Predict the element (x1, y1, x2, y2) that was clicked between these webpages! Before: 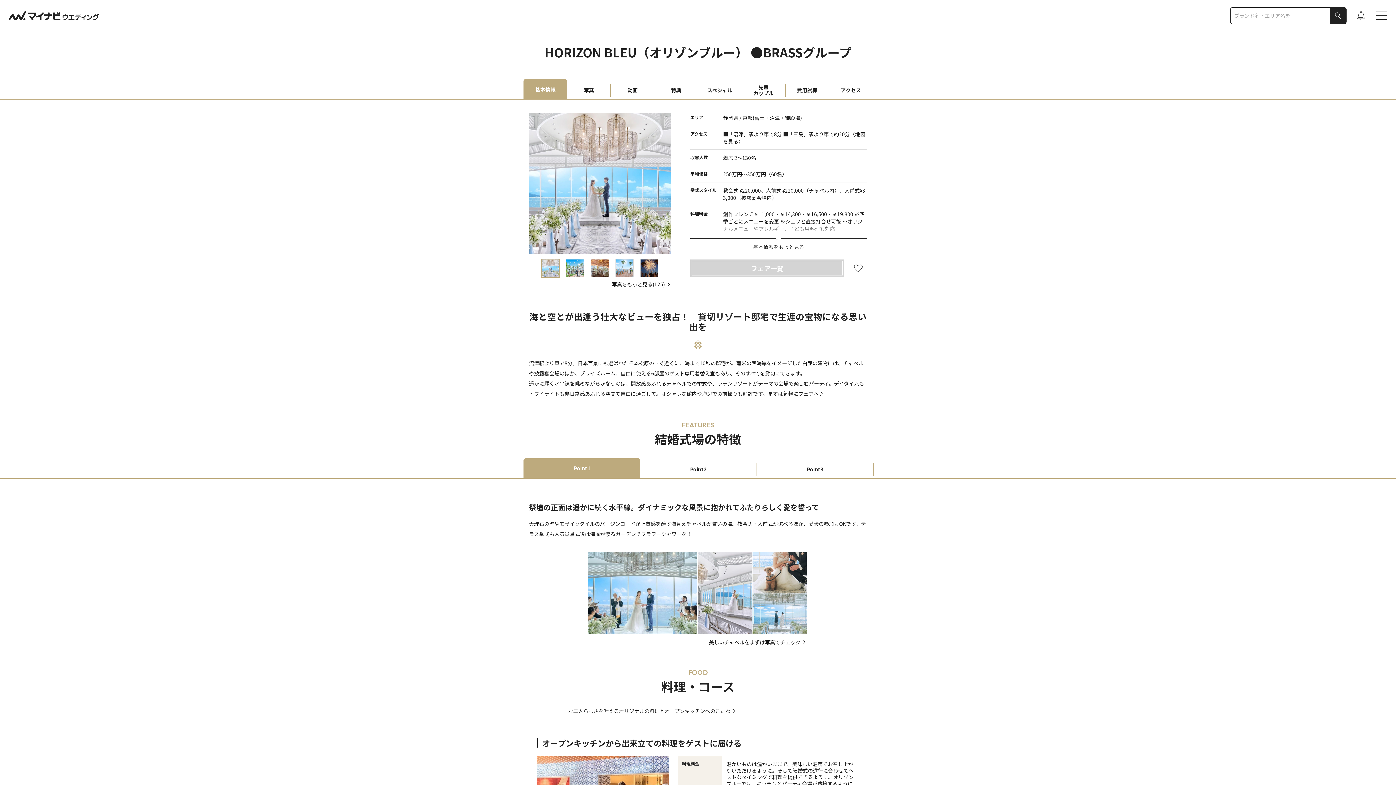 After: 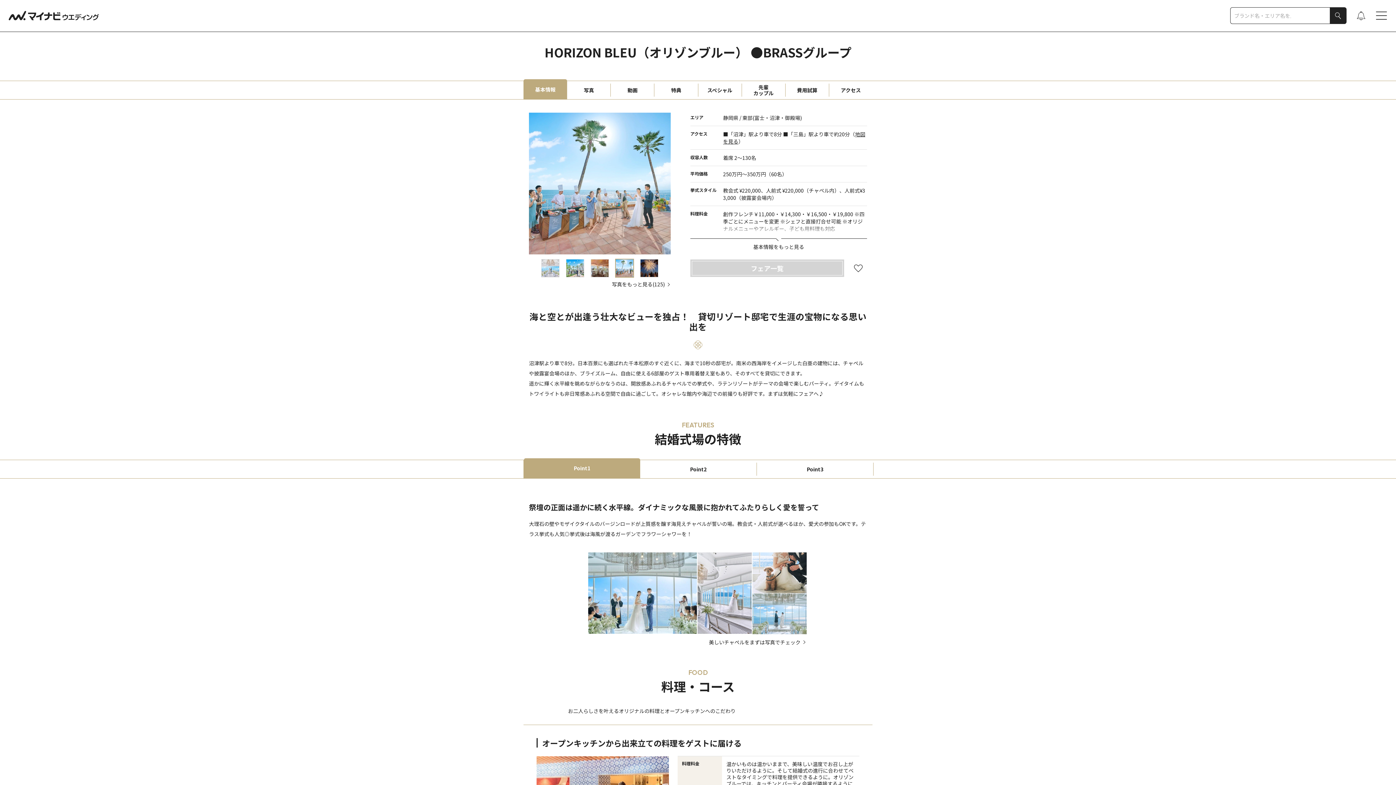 Action: bbox: (616, 263, 633, 271)